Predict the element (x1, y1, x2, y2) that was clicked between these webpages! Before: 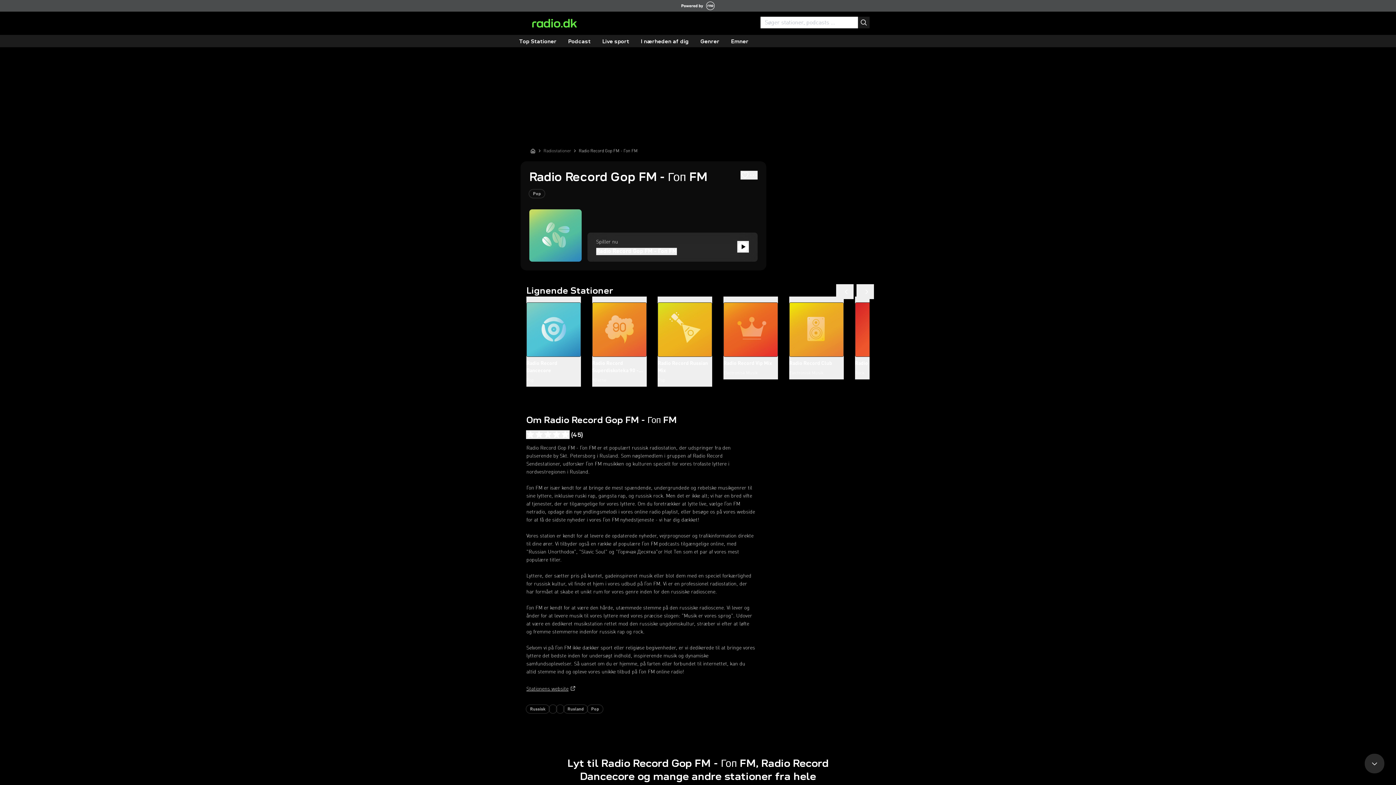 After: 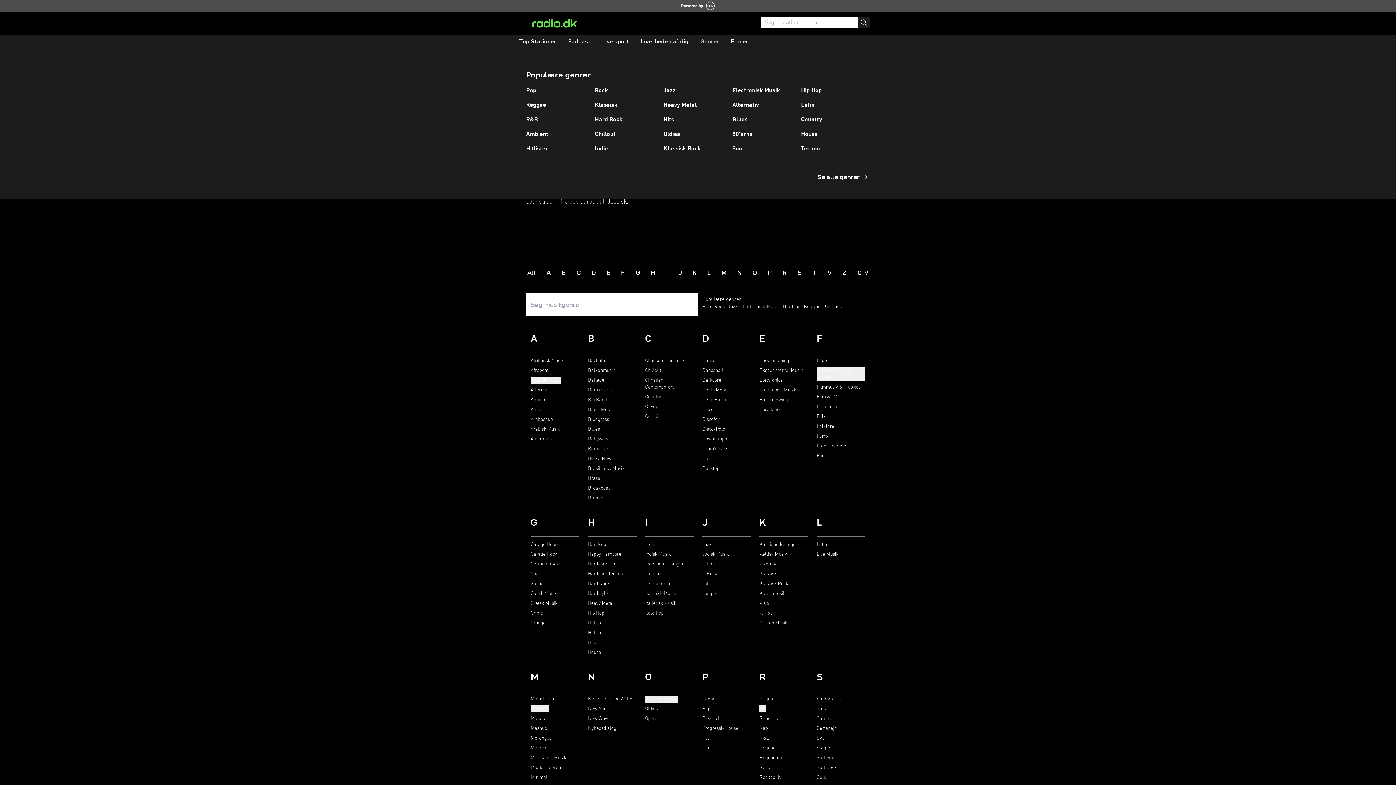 Action: label: Genrer bbox: (694, 36, 725, 47)